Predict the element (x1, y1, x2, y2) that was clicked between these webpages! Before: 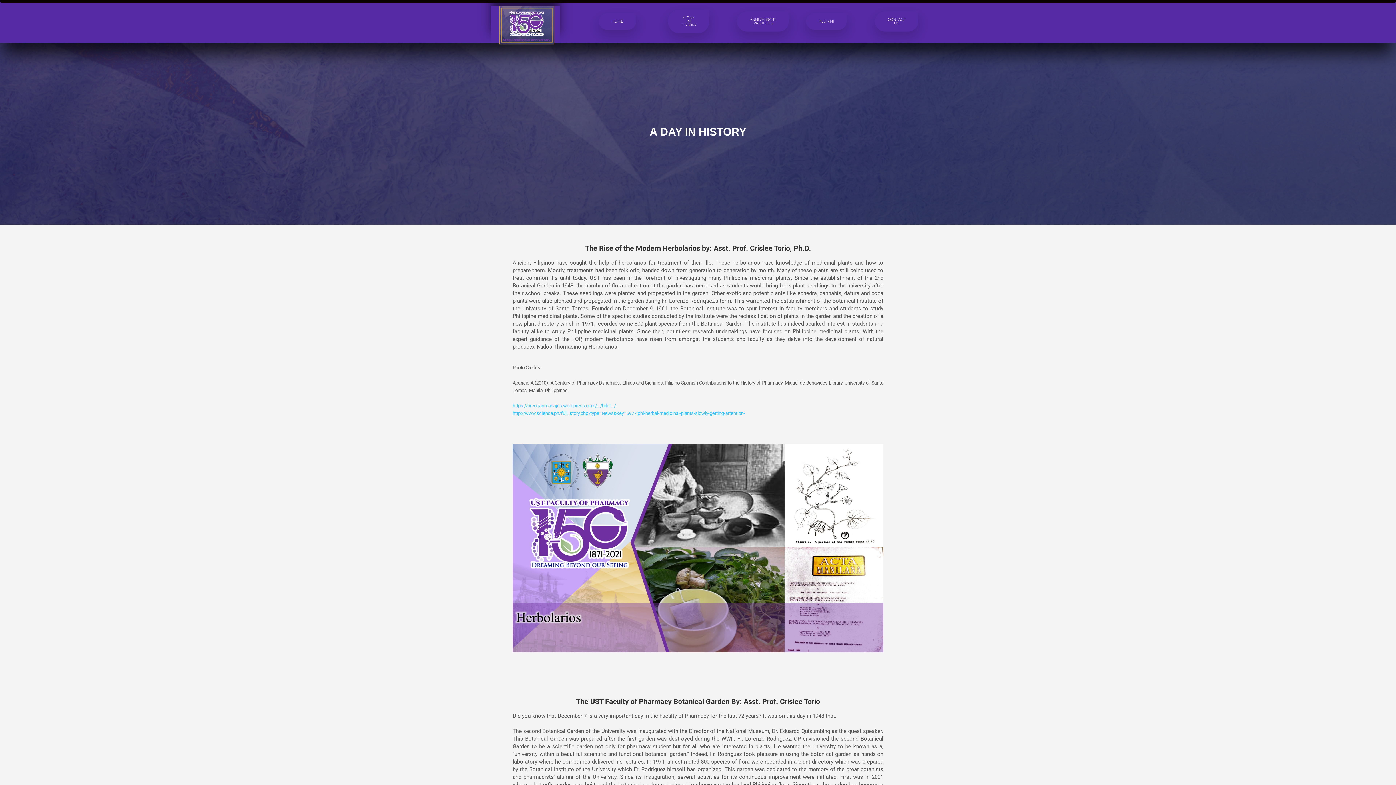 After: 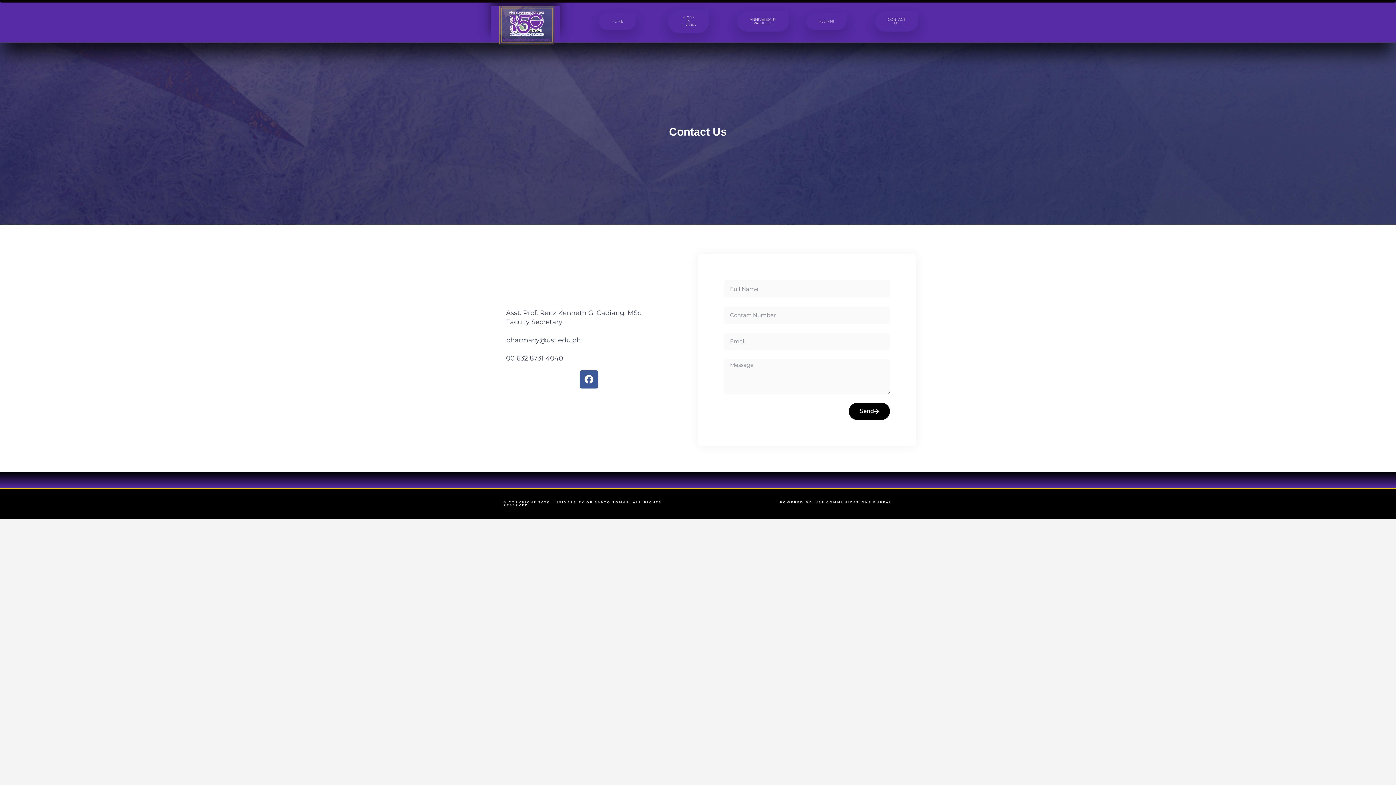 Action: label: CONTACT US bbox: (875, 11, 918, 31)